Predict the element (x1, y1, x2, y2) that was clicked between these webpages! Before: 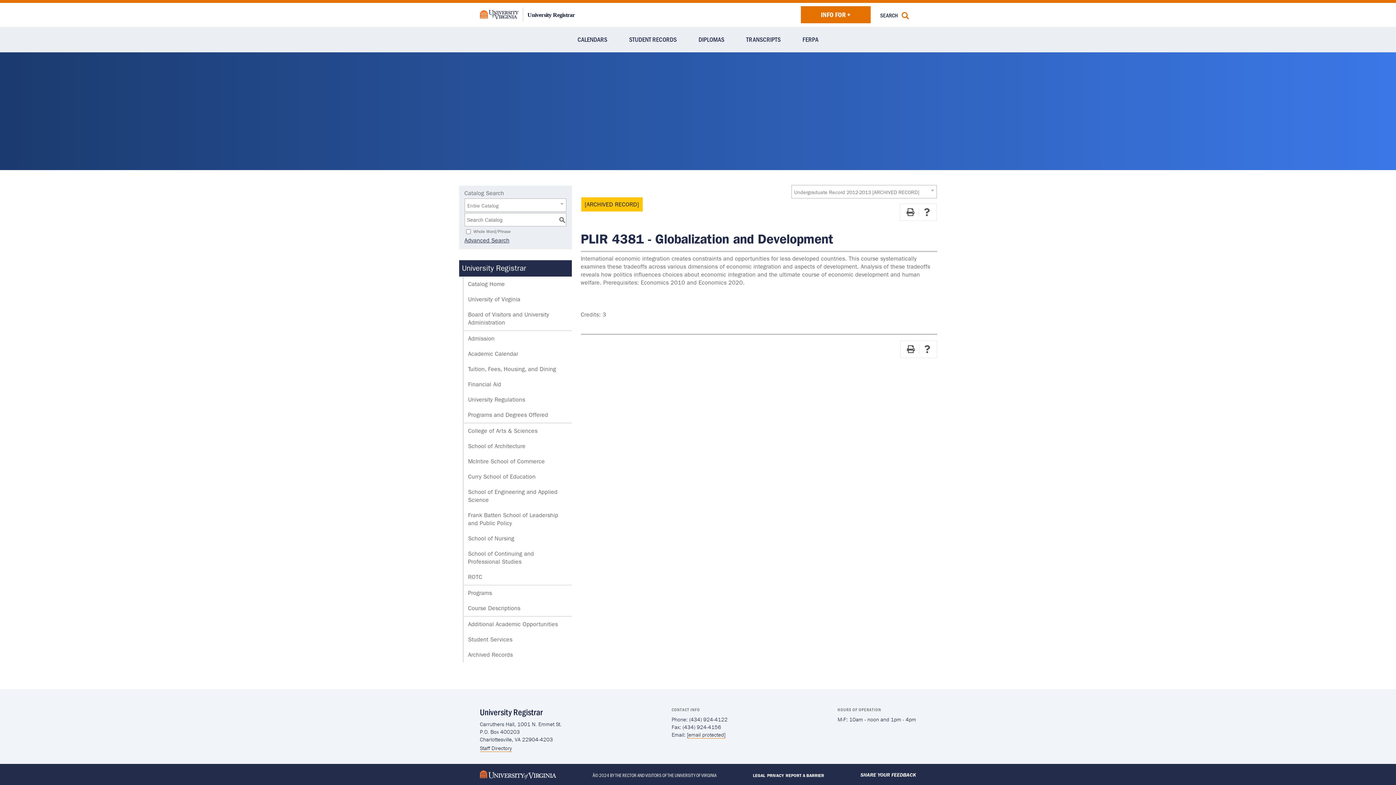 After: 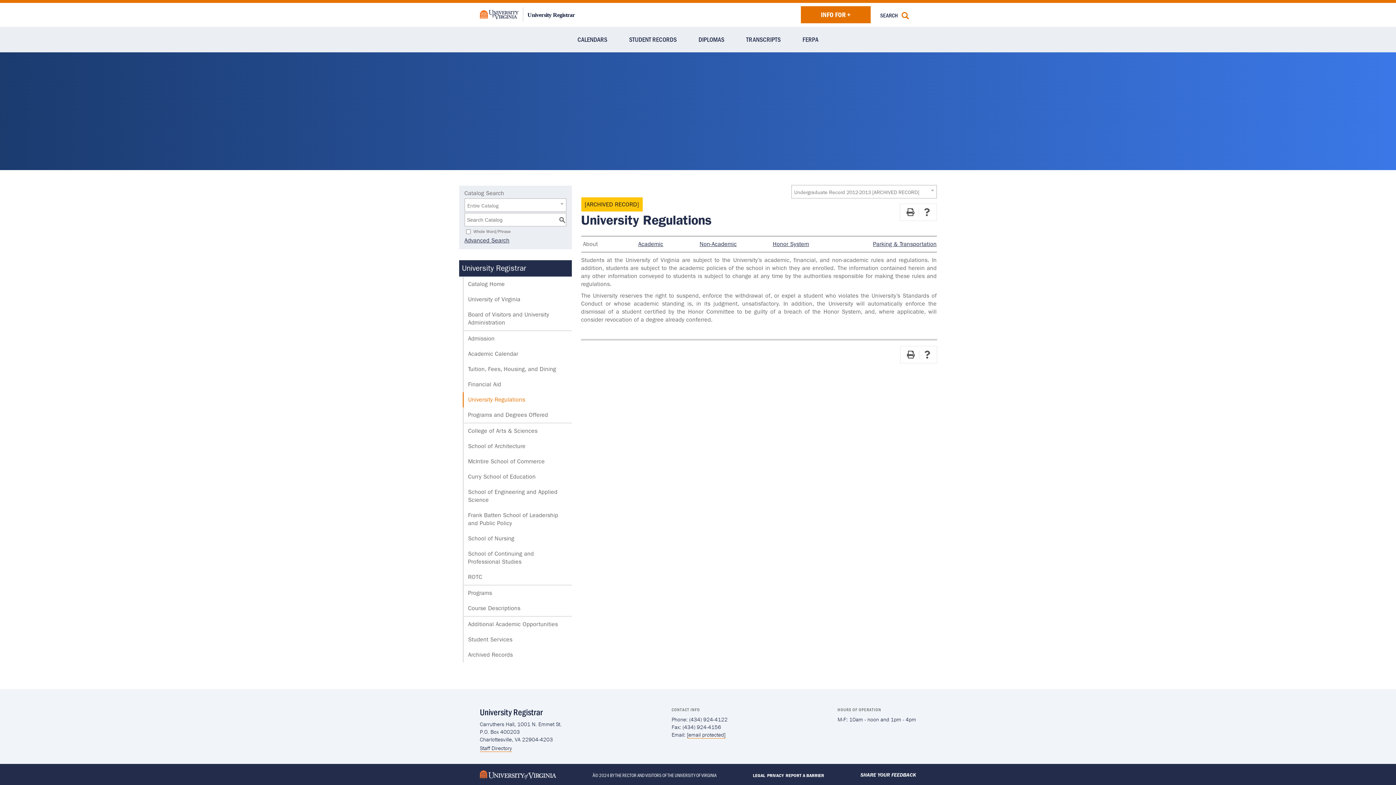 Action: bbox: (462, 392, 571, 407) label: University Regulations